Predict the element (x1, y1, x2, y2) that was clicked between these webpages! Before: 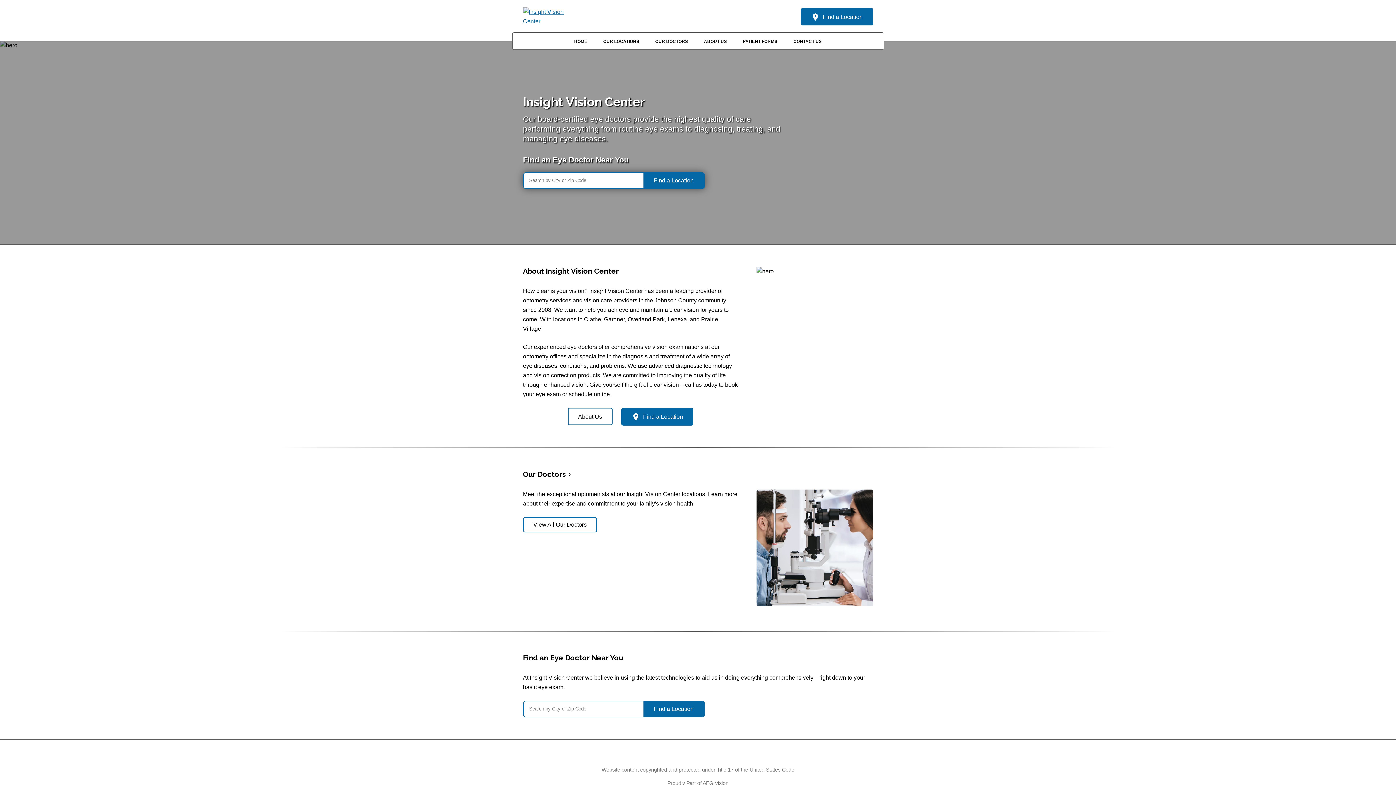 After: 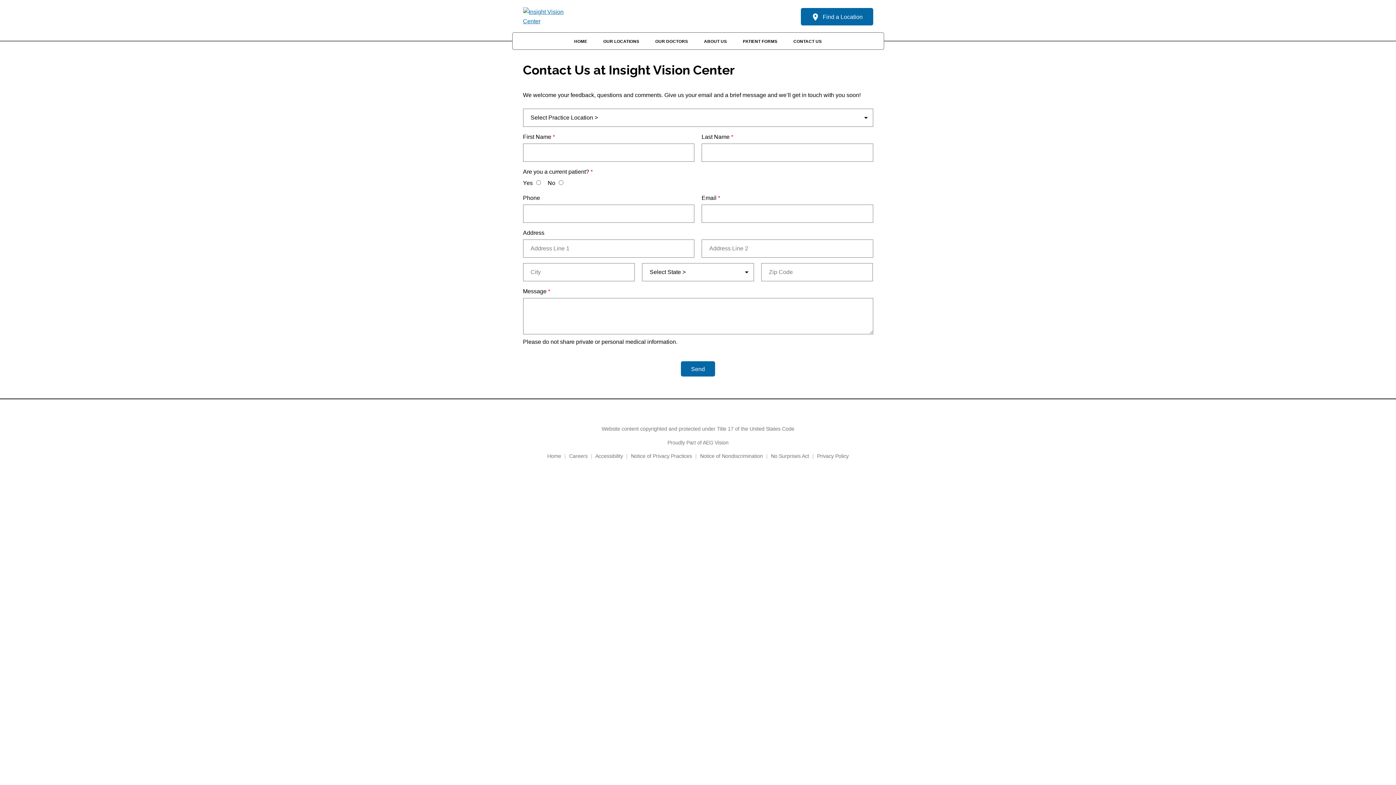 Action: label: CONTACT US bbox: (786, 37, 829, 45)